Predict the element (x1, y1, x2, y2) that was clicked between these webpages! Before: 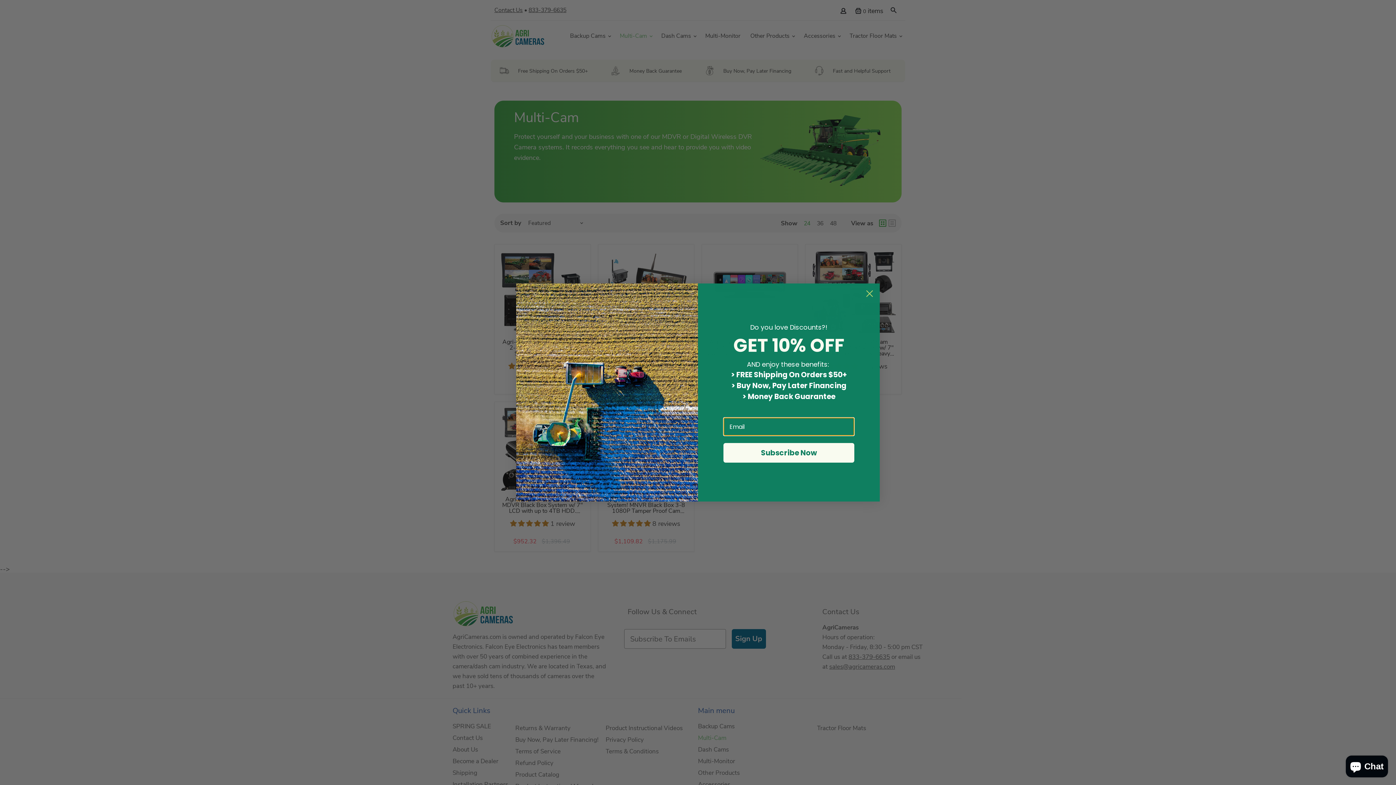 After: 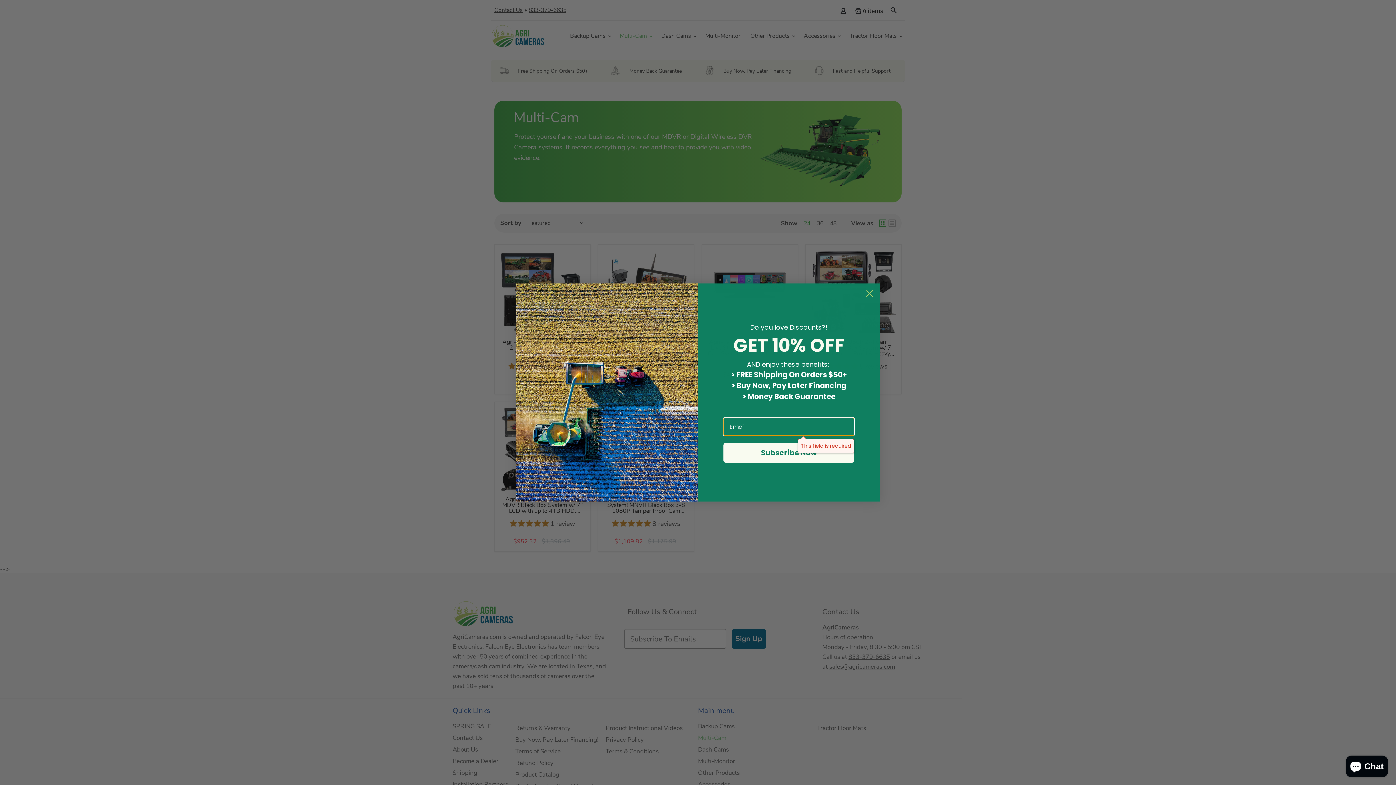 Action: label: Subscribe Now bbox: (723, 443, 854, 462)